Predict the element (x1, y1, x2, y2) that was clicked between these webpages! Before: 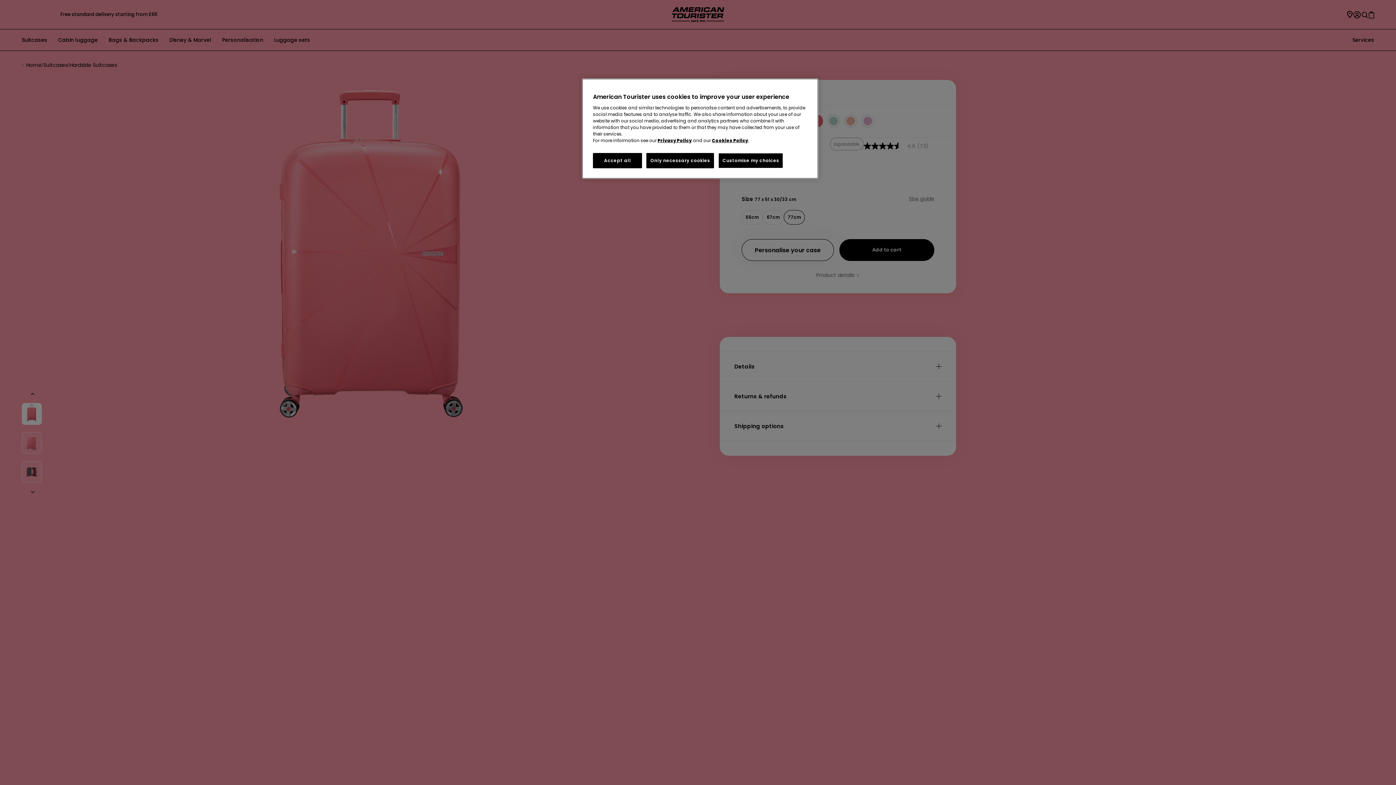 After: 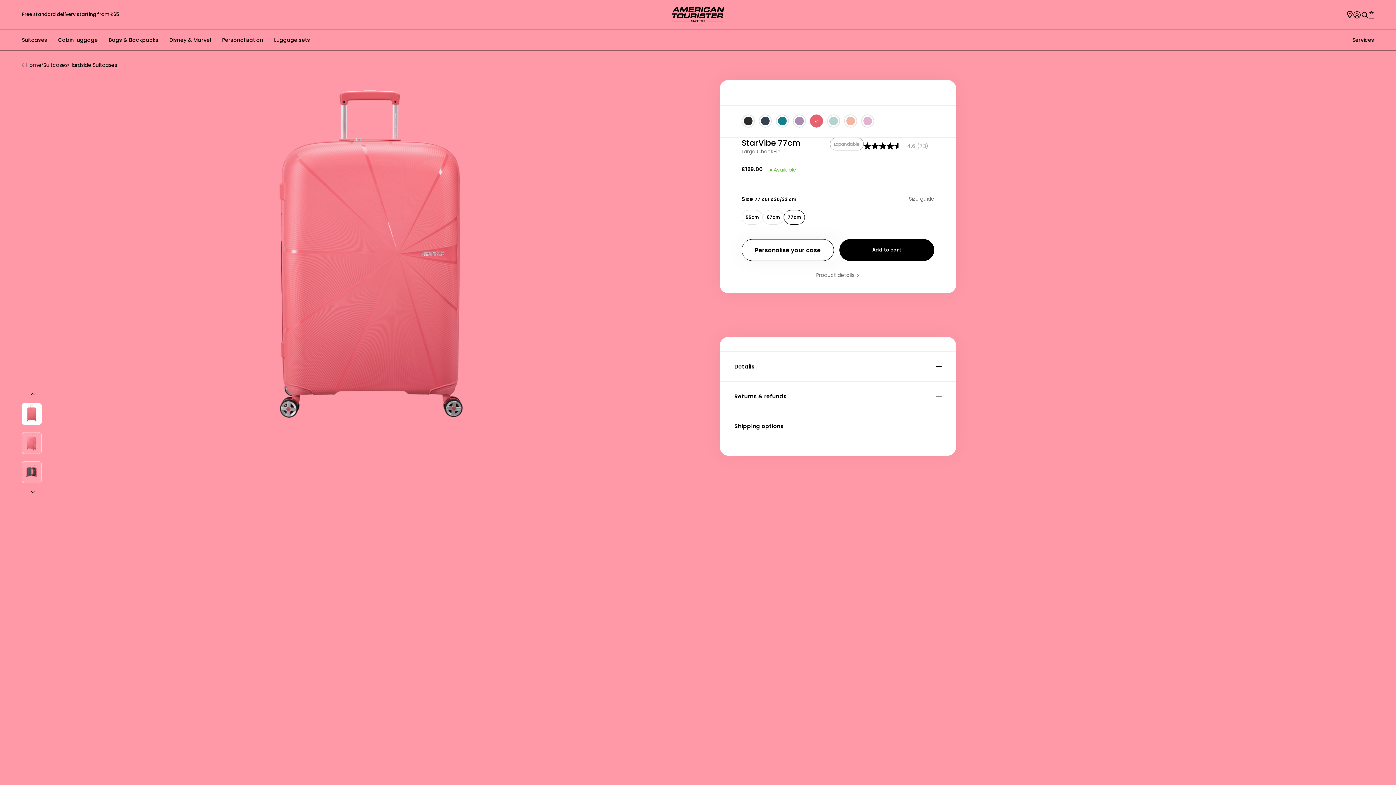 Action: label: Accept all bbox: (593, 153, 642, 168)